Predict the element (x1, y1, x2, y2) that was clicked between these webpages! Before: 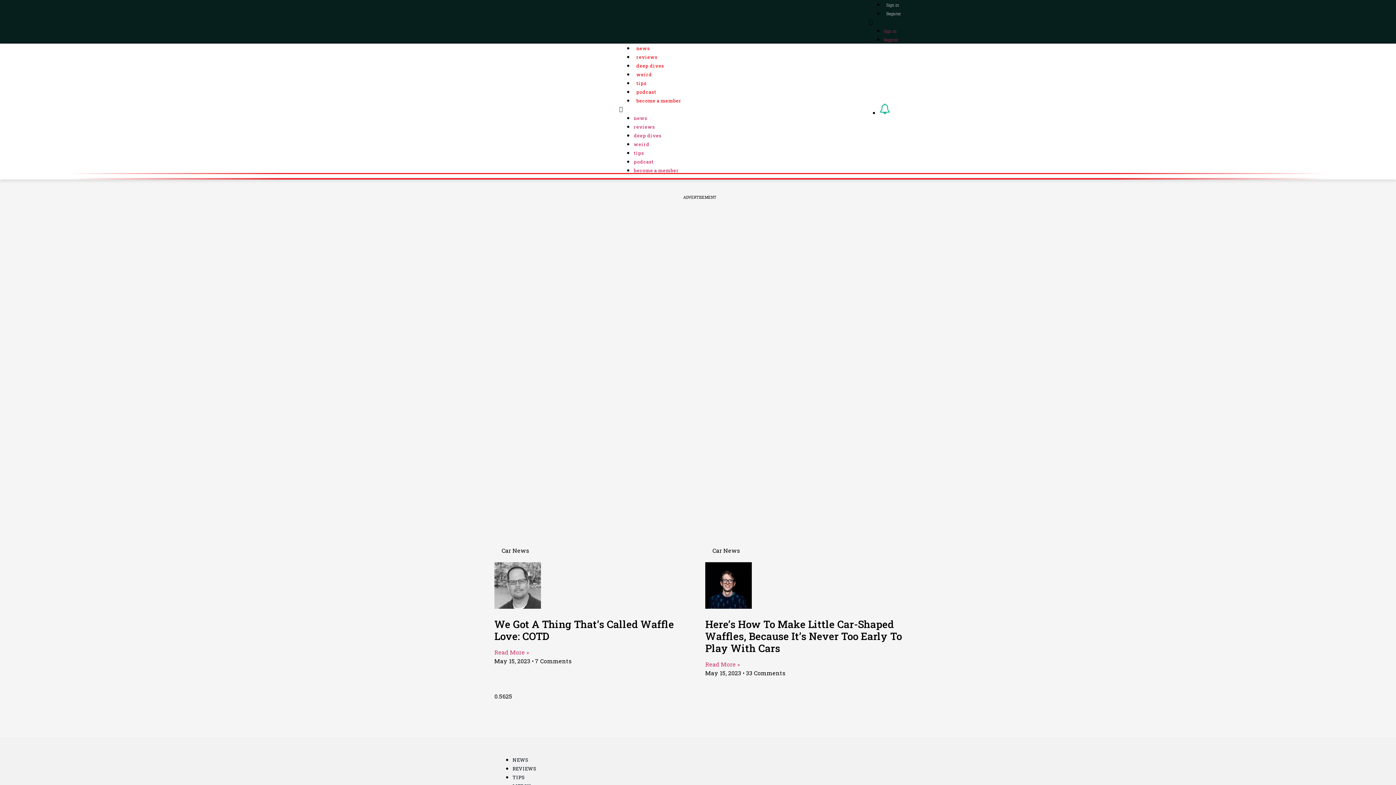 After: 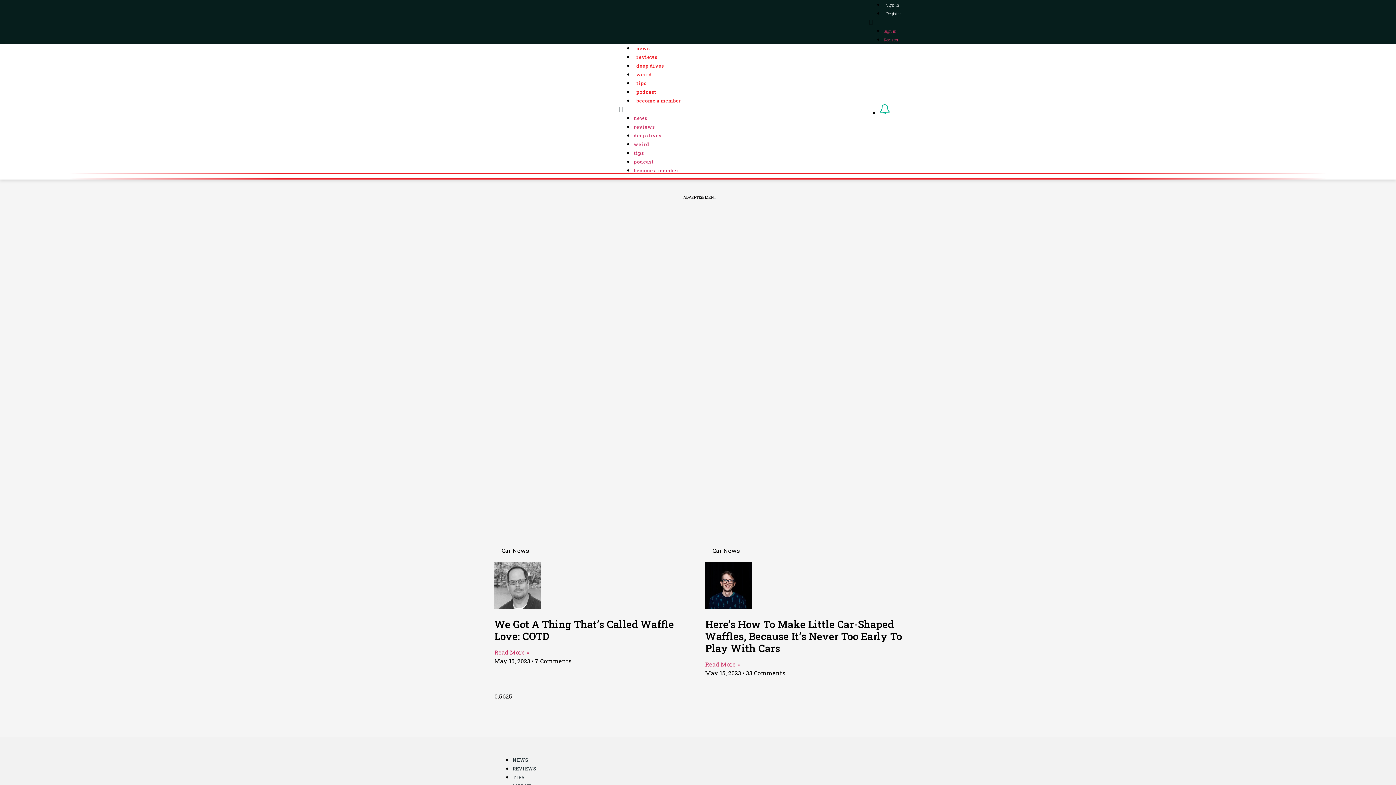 Action: label: Twitter bbox: (828, 19, 833, 24)